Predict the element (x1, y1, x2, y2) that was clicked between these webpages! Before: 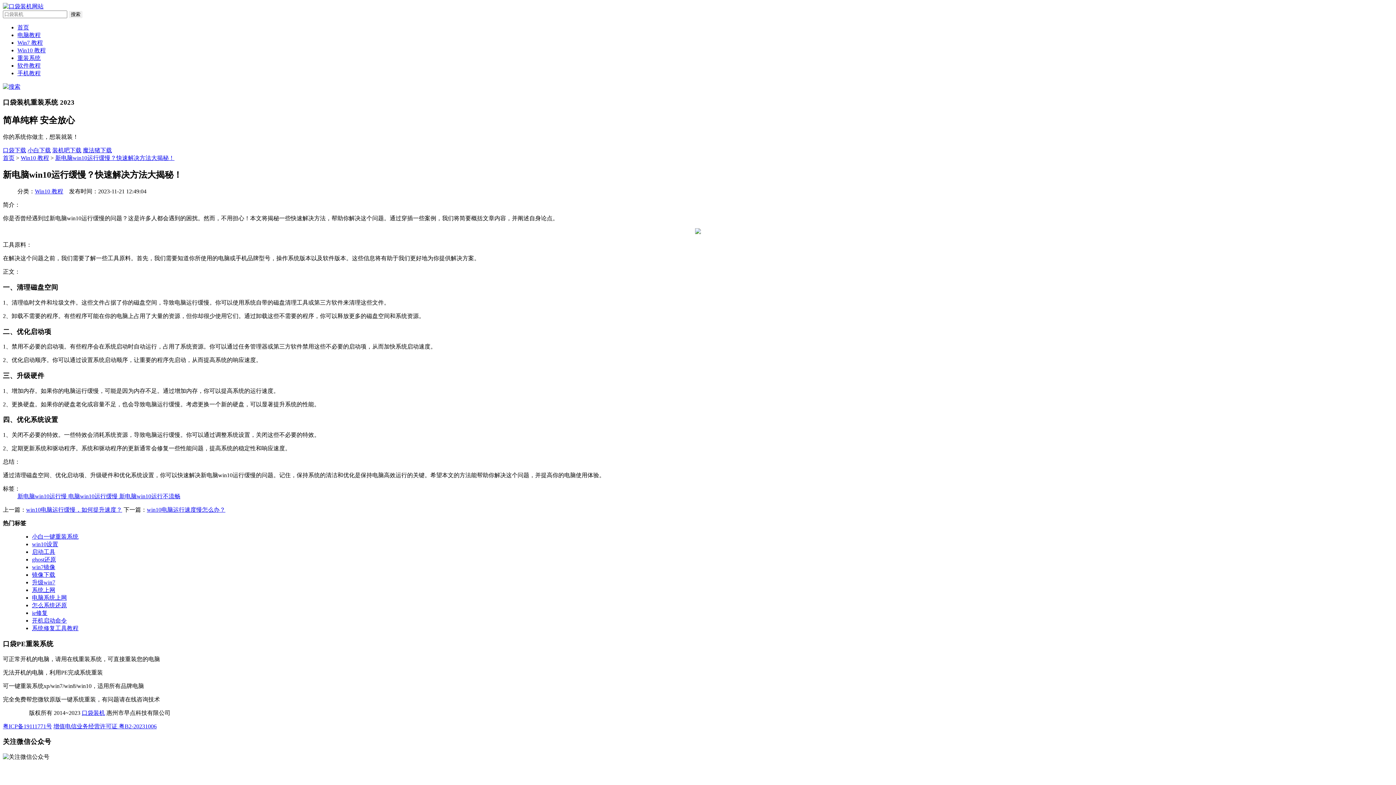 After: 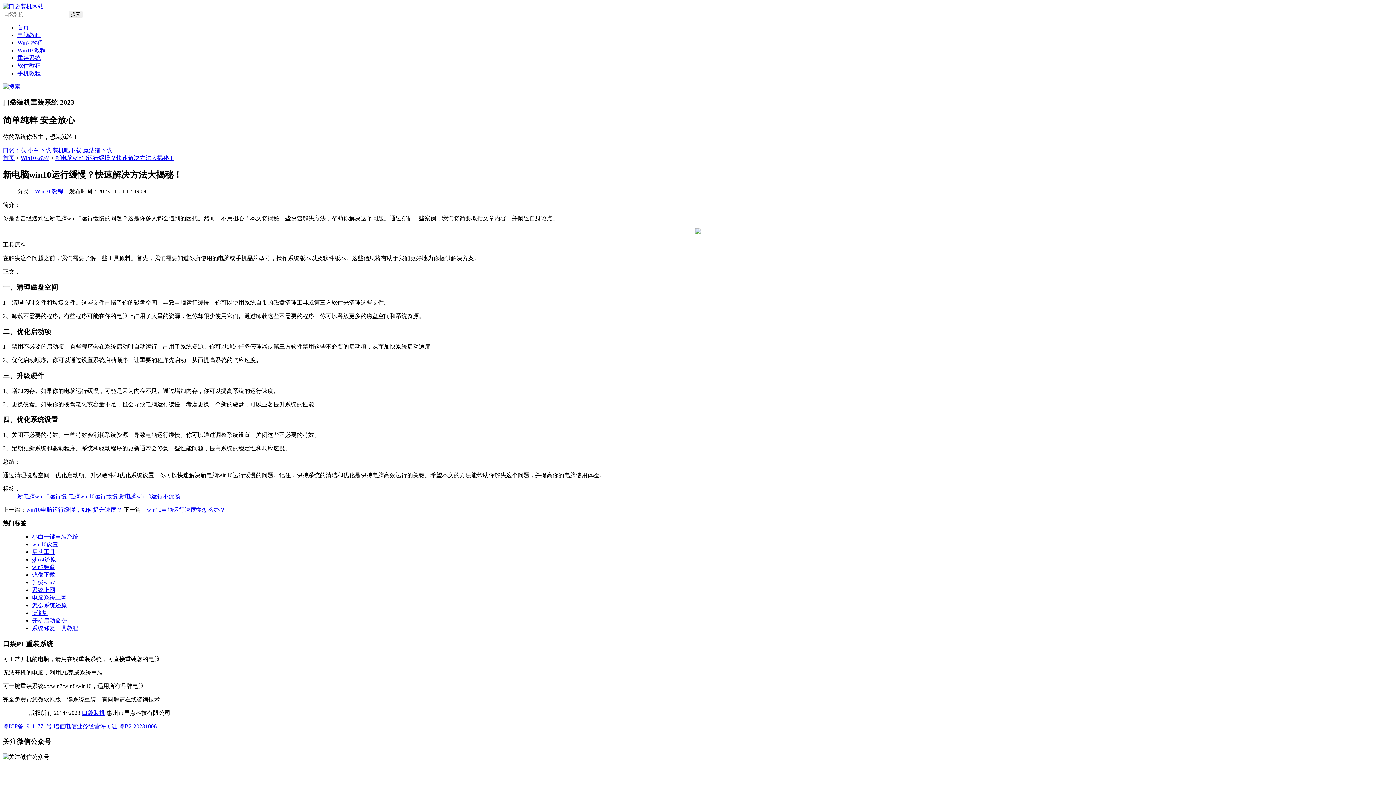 Action: label: 口袋下载 bbox: (2, 147, 26, 153)